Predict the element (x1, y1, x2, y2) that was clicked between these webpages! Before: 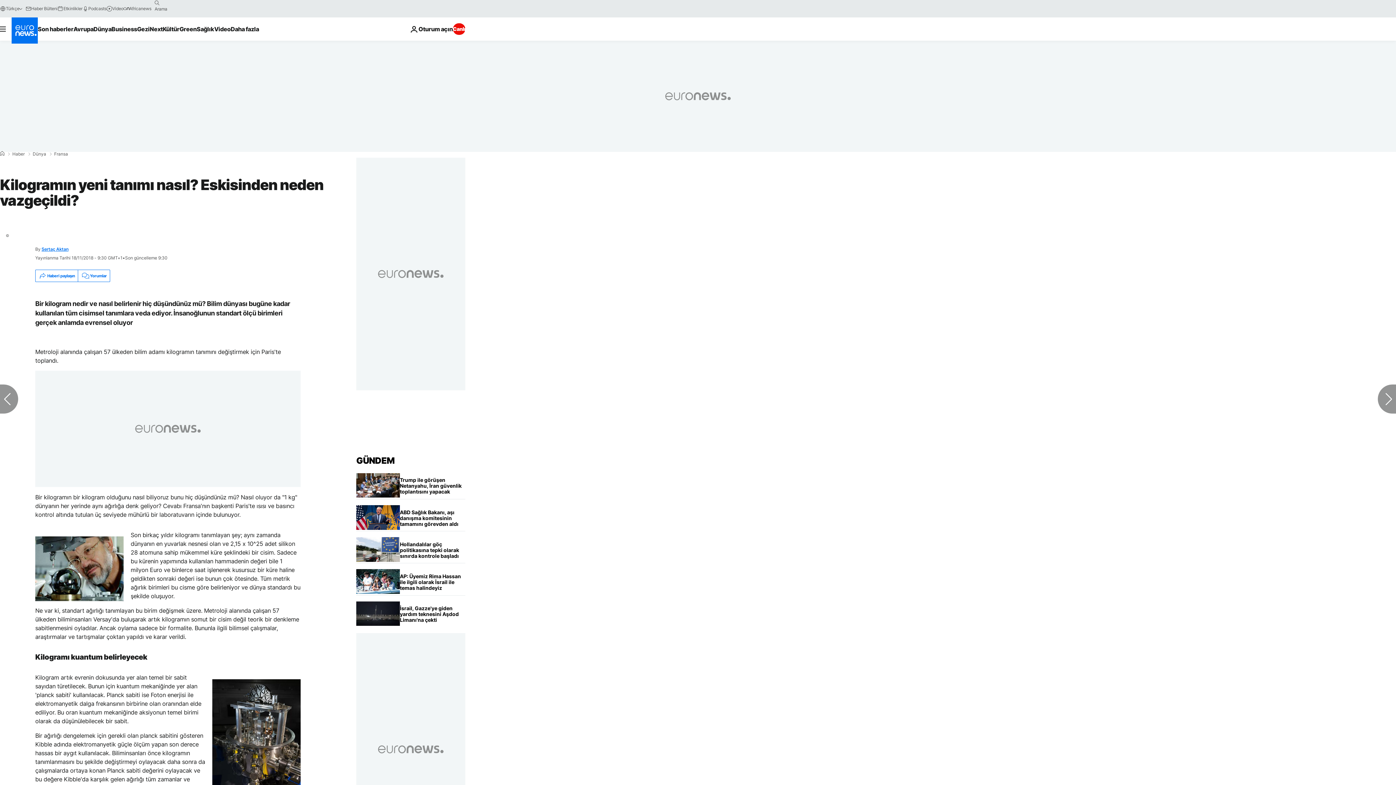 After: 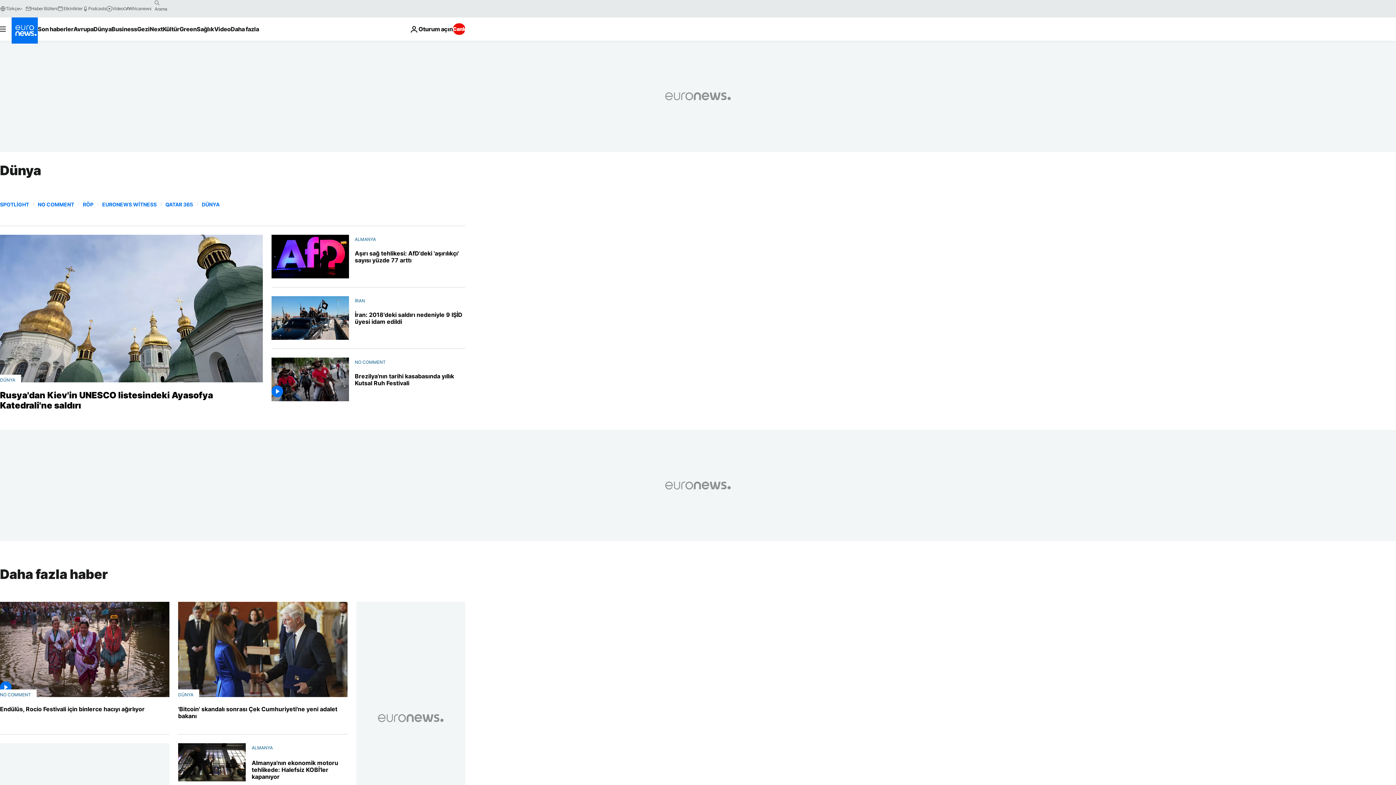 Action: bbox: (32, 152, 46, 156) label: Dünya